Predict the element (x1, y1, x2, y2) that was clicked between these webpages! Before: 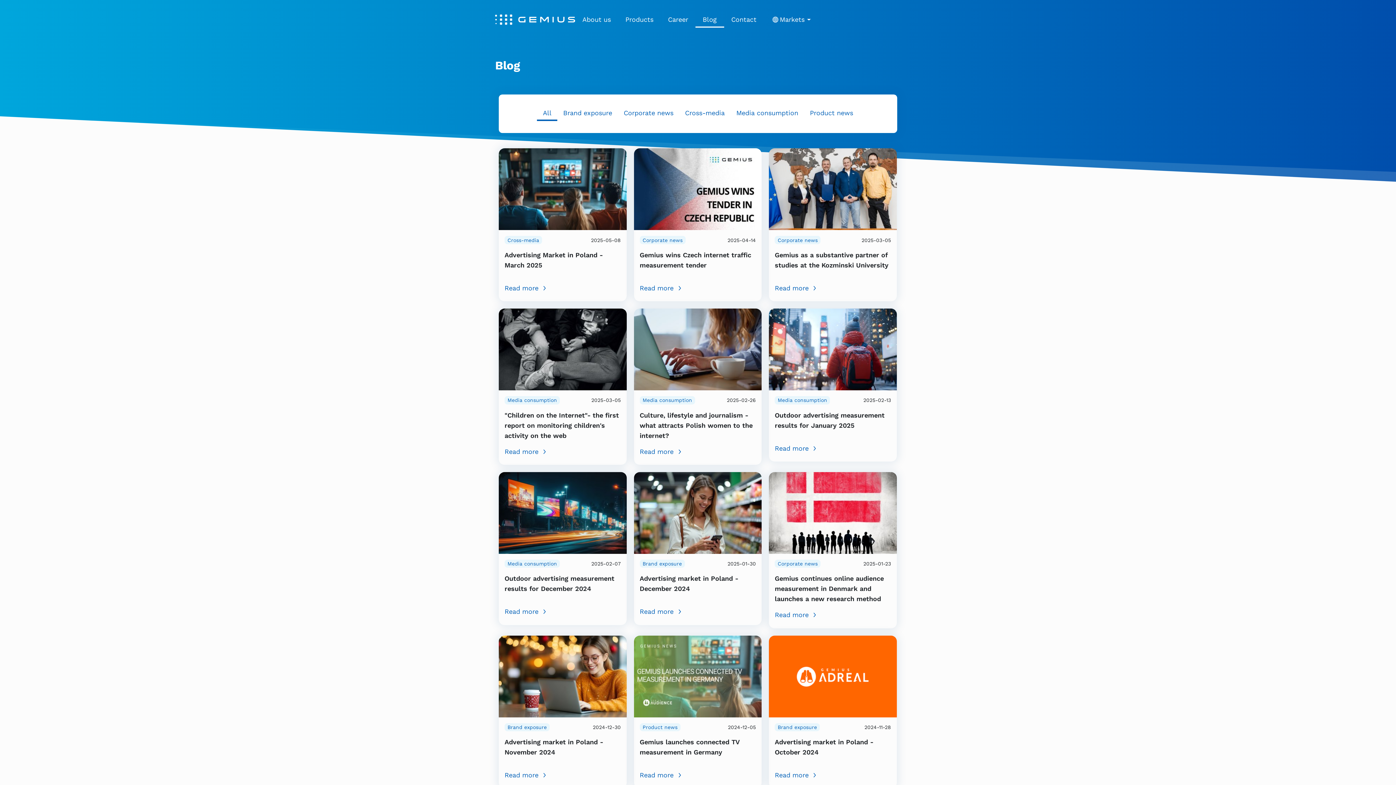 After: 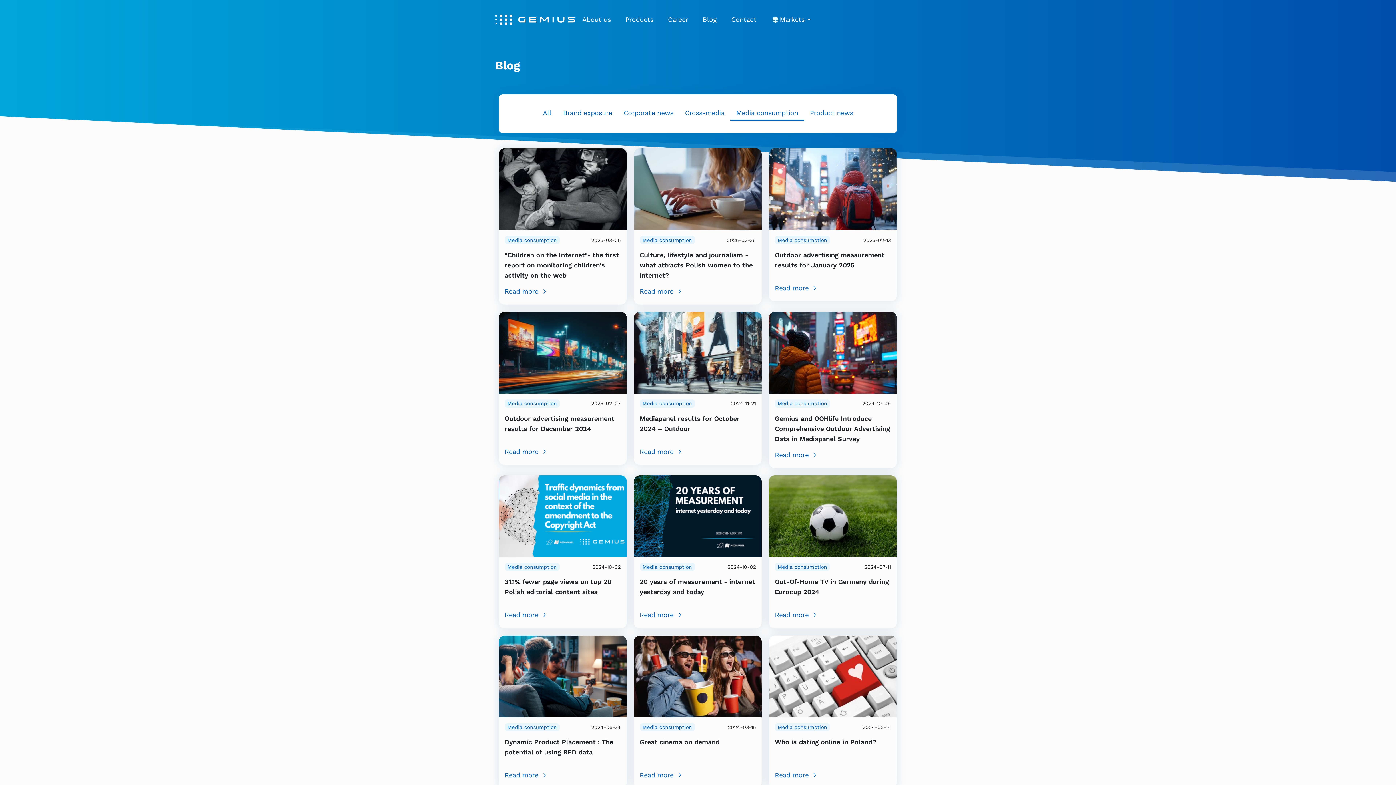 Action: label: Media consumption bbox: (504, 396, 560, 404)